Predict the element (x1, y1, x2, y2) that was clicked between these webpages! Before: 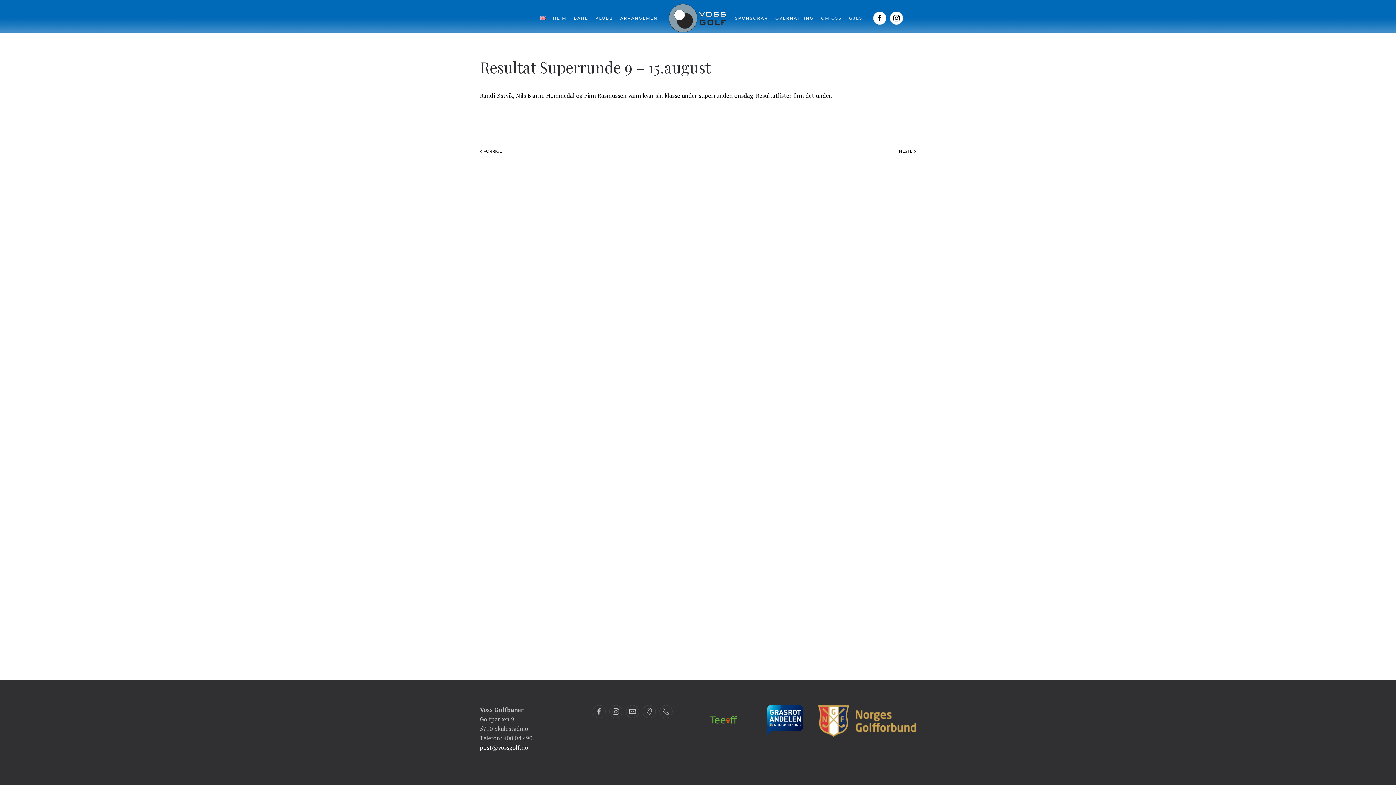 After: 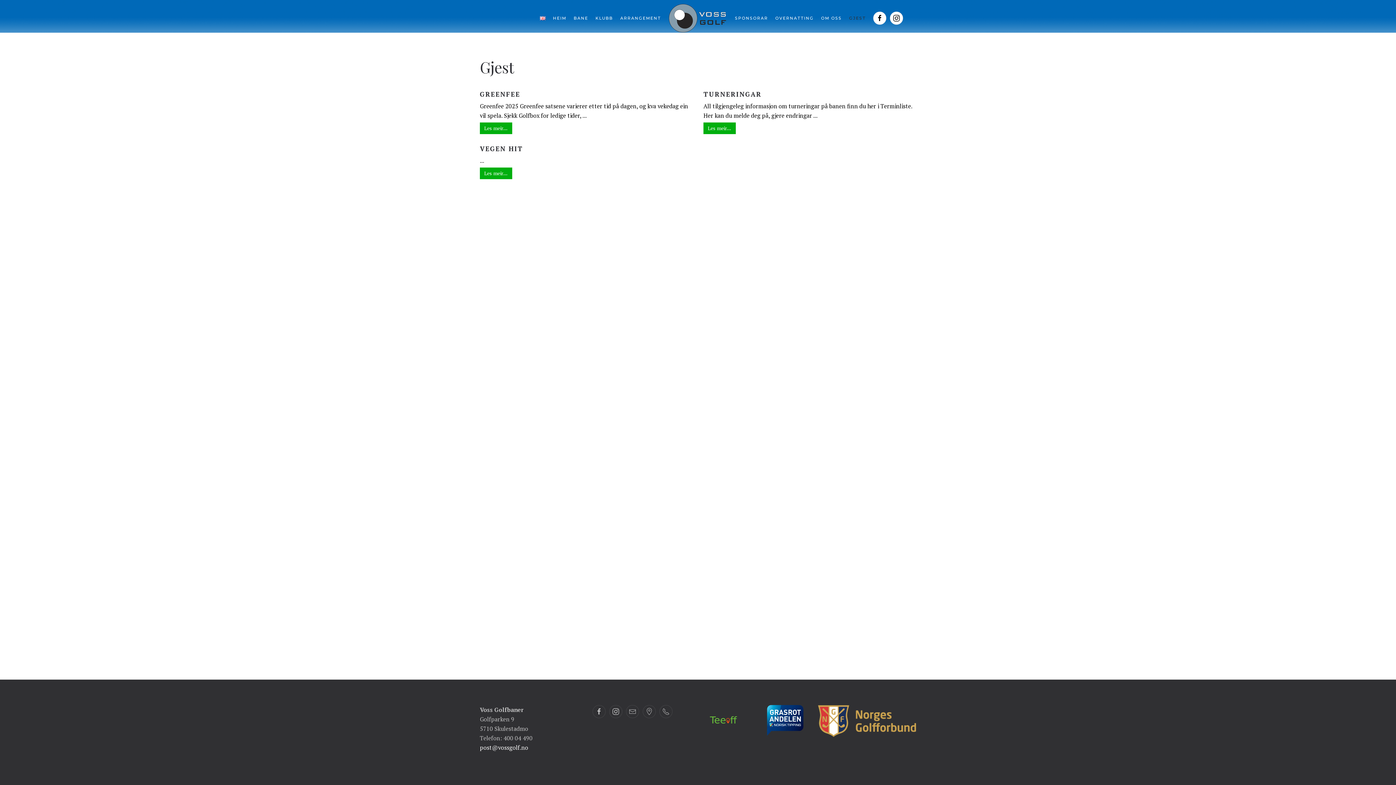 Action: bbox: (845, 3, 869, 32) label: GJEST